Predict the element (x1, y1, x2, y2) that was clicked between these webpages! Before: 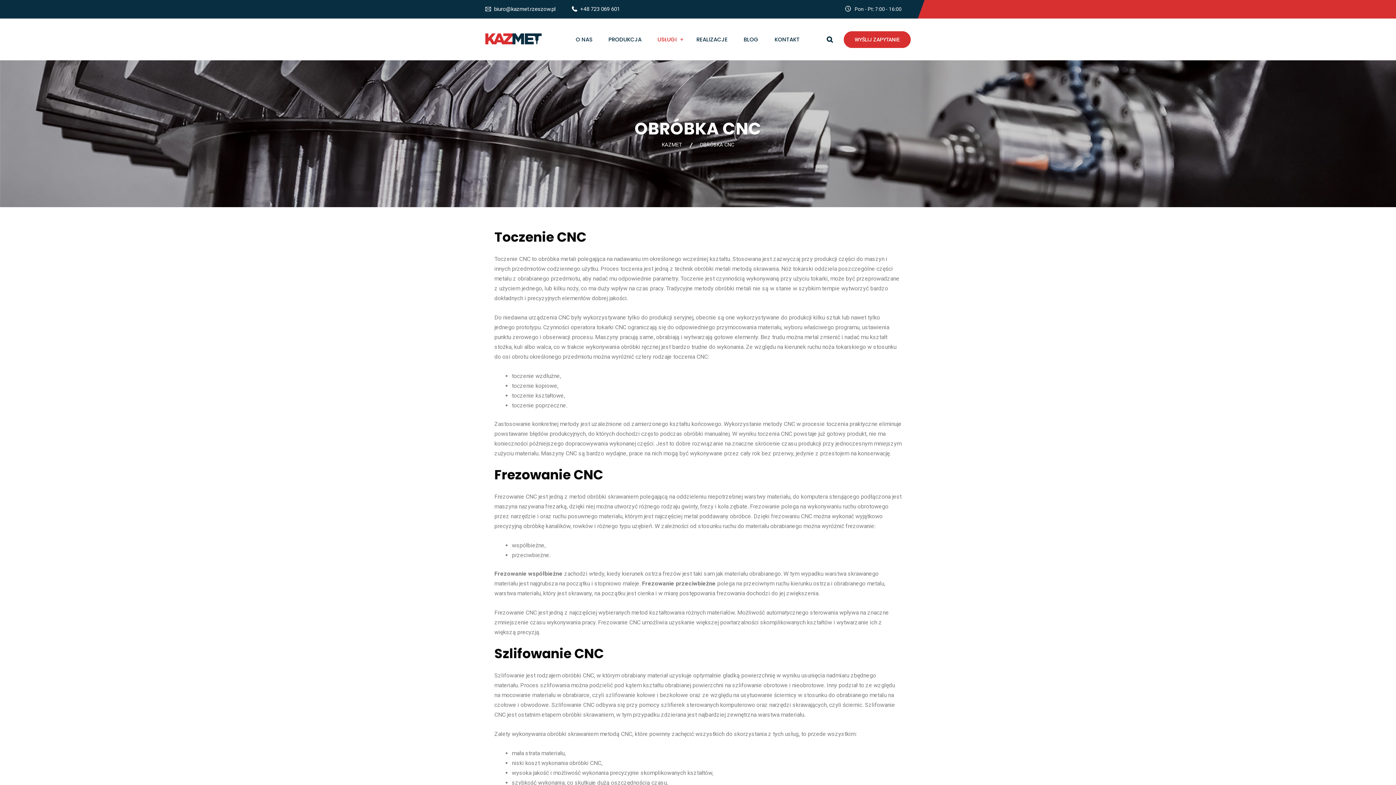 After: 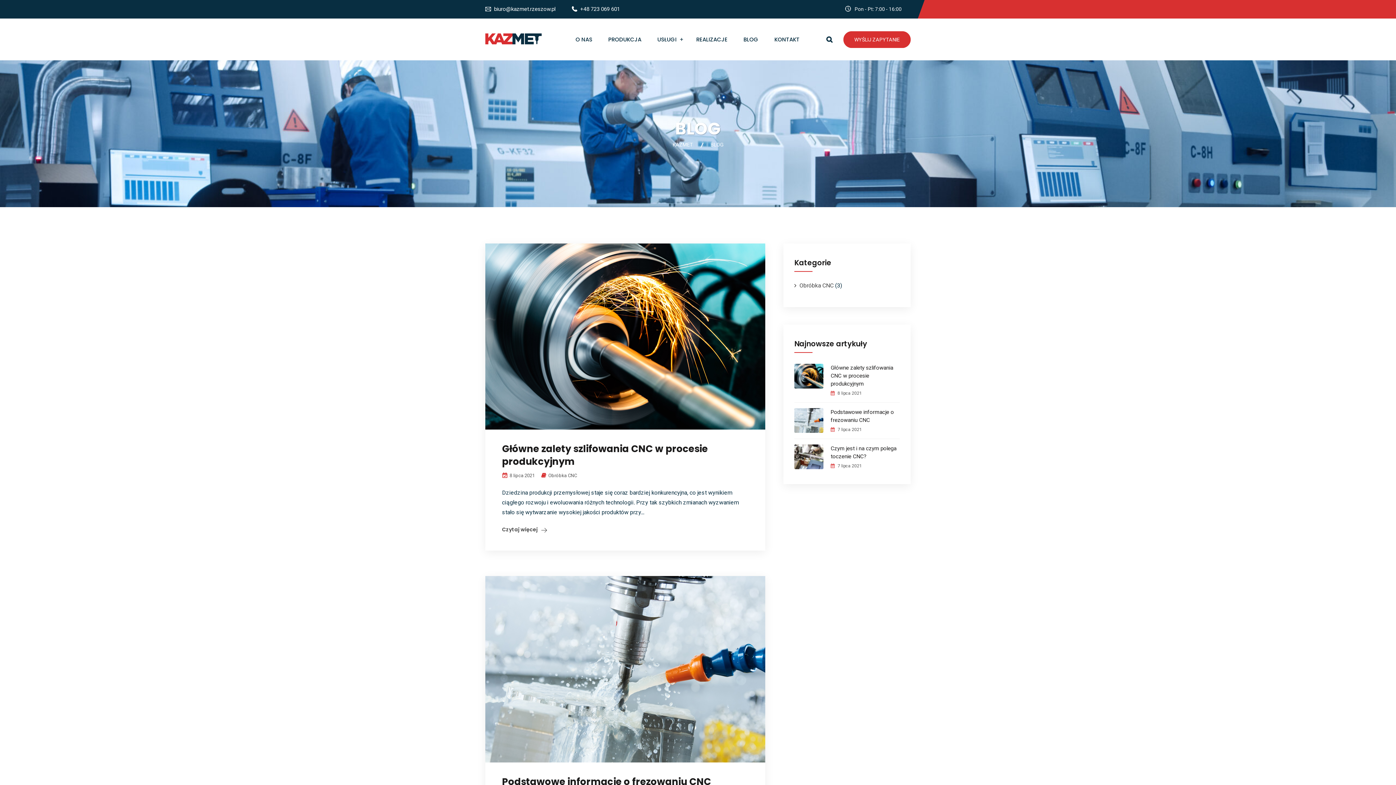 Action: bbox: (737, 35, 765, 44) label: BLOG